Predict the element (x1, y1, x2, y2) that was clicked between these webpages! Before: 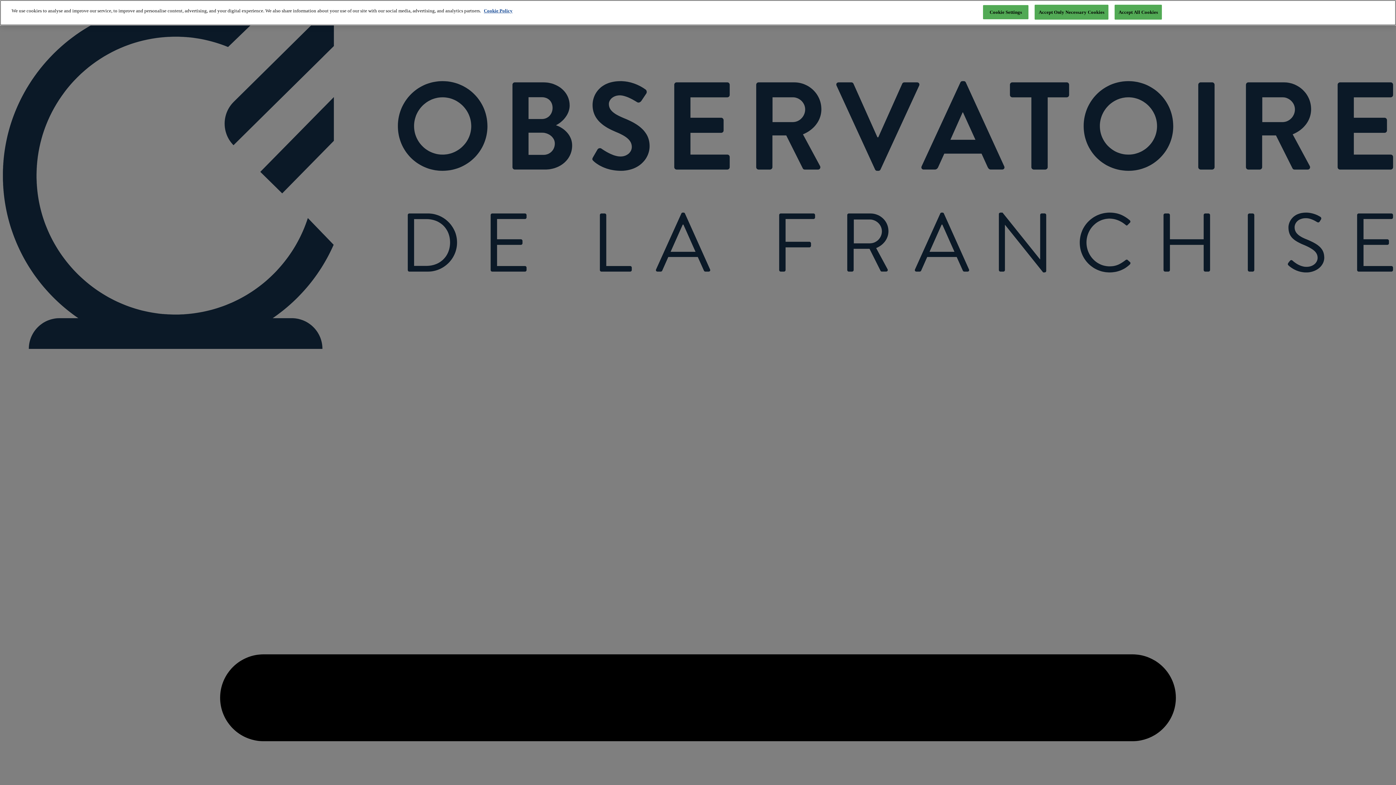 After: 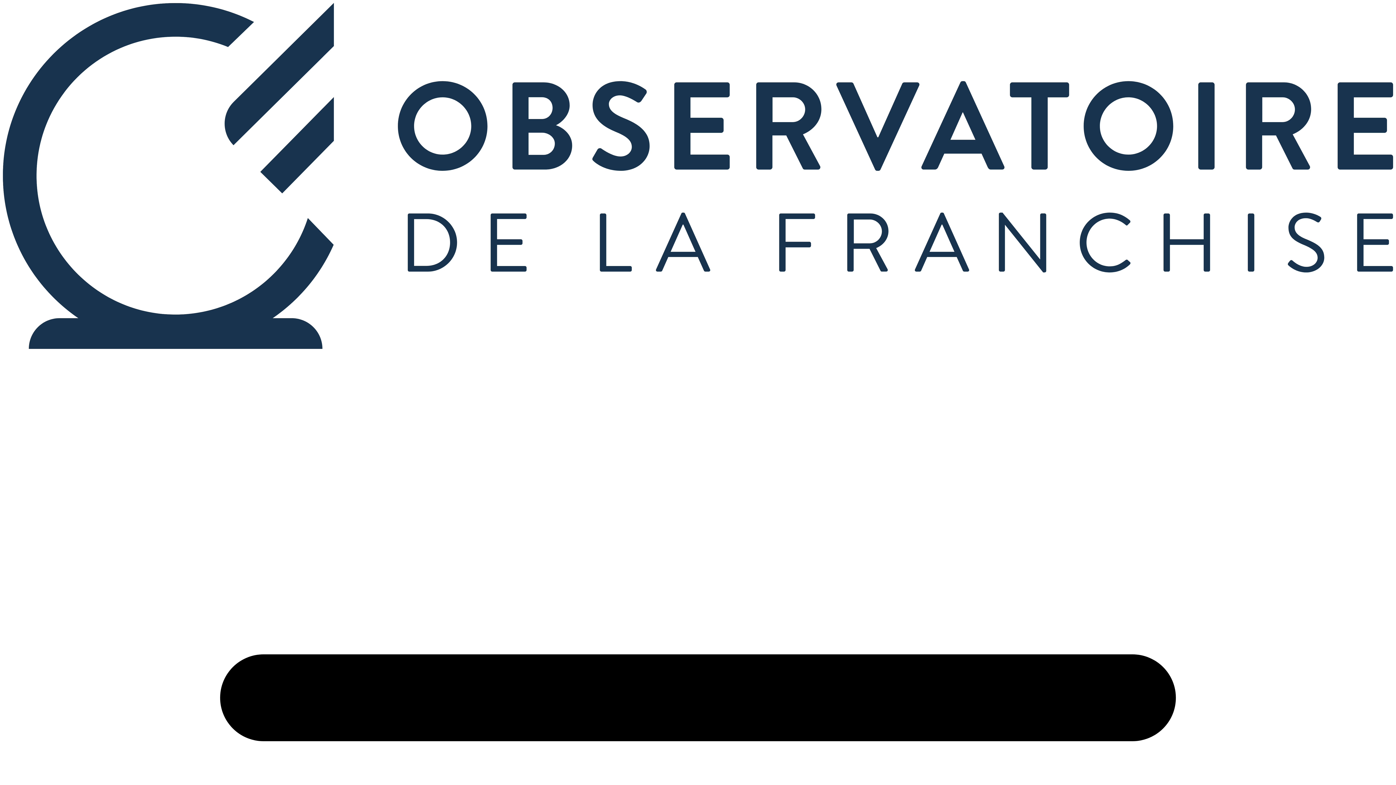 Action: bbox: (1114, 4, 1162, 19) label: Accept All Cookies